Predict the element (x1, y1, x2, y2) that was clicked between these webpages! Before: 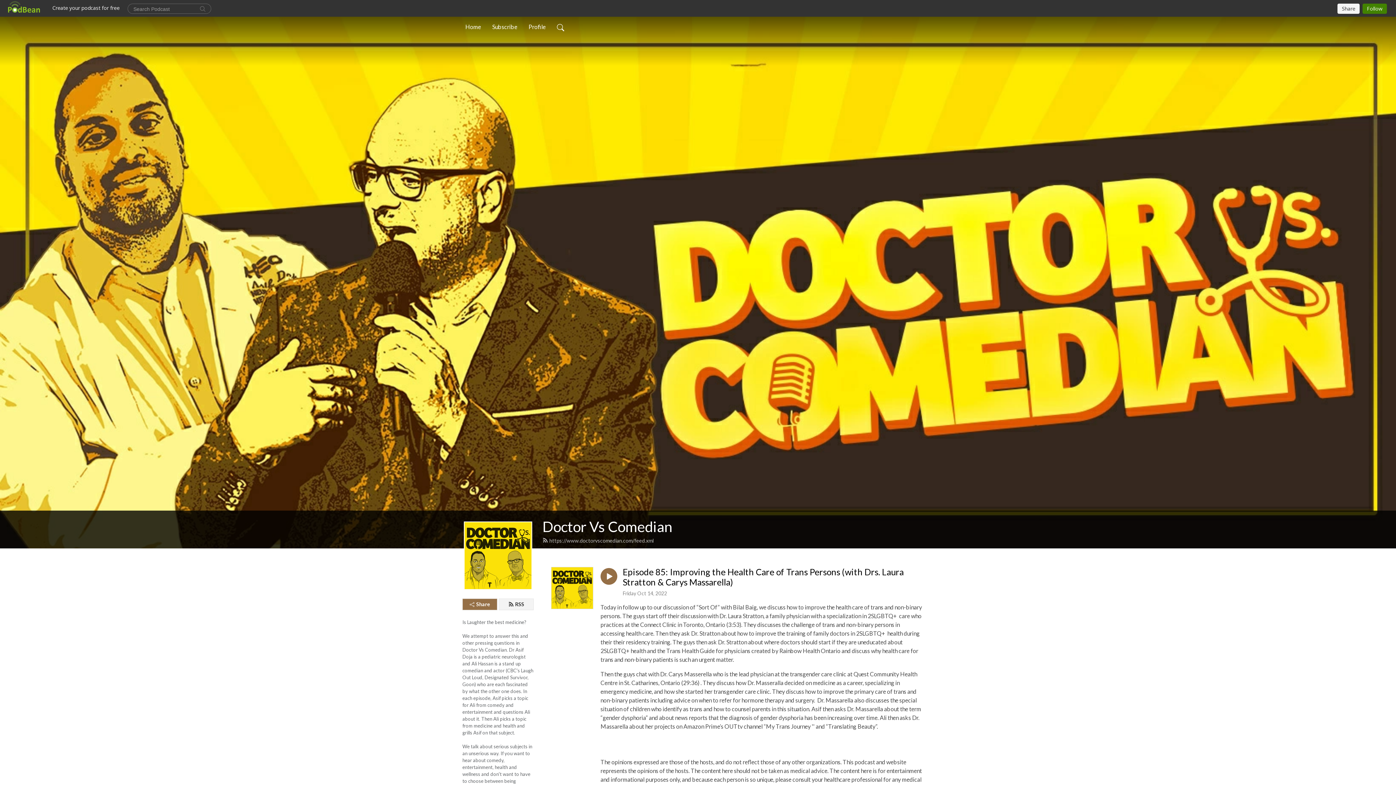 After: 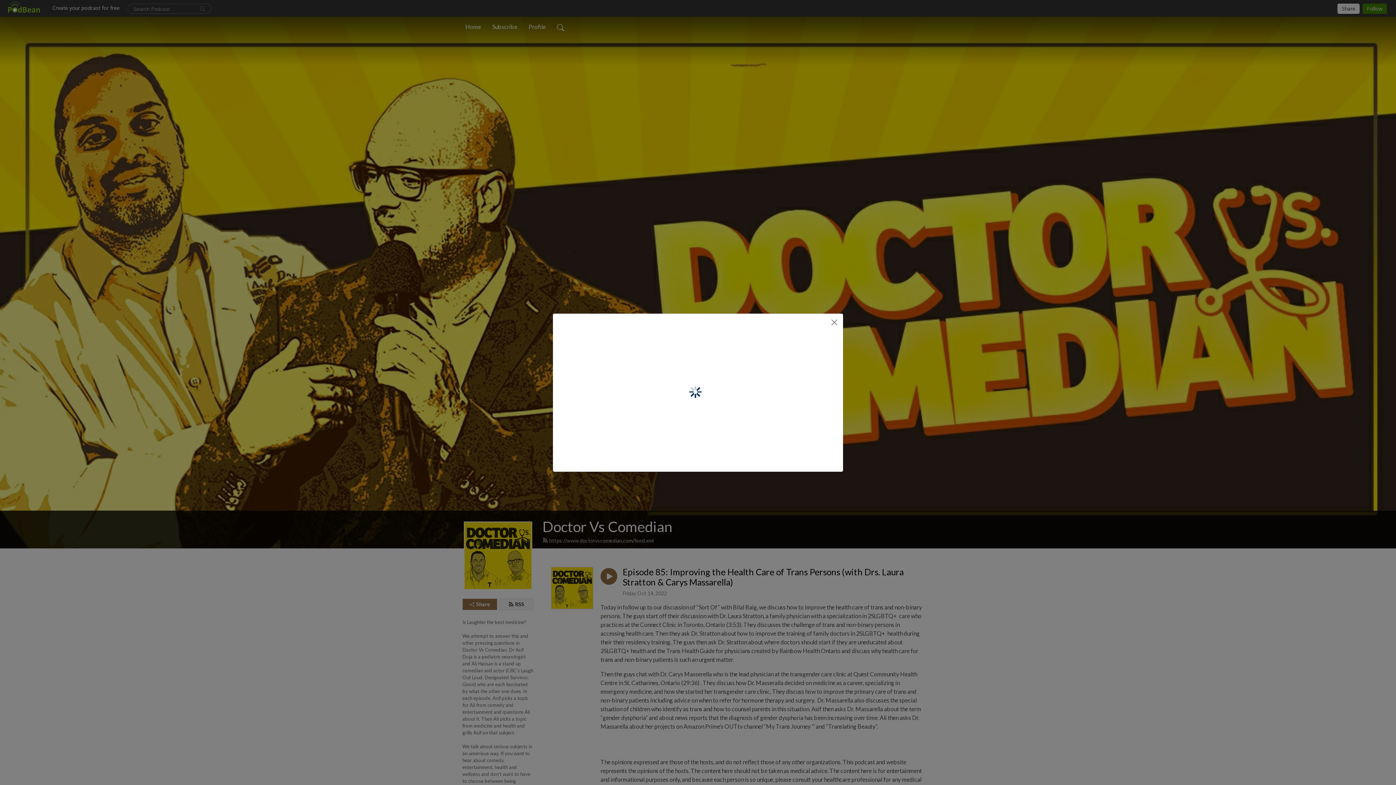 Action: label: Share bbox: (462, 599, 497, 610)